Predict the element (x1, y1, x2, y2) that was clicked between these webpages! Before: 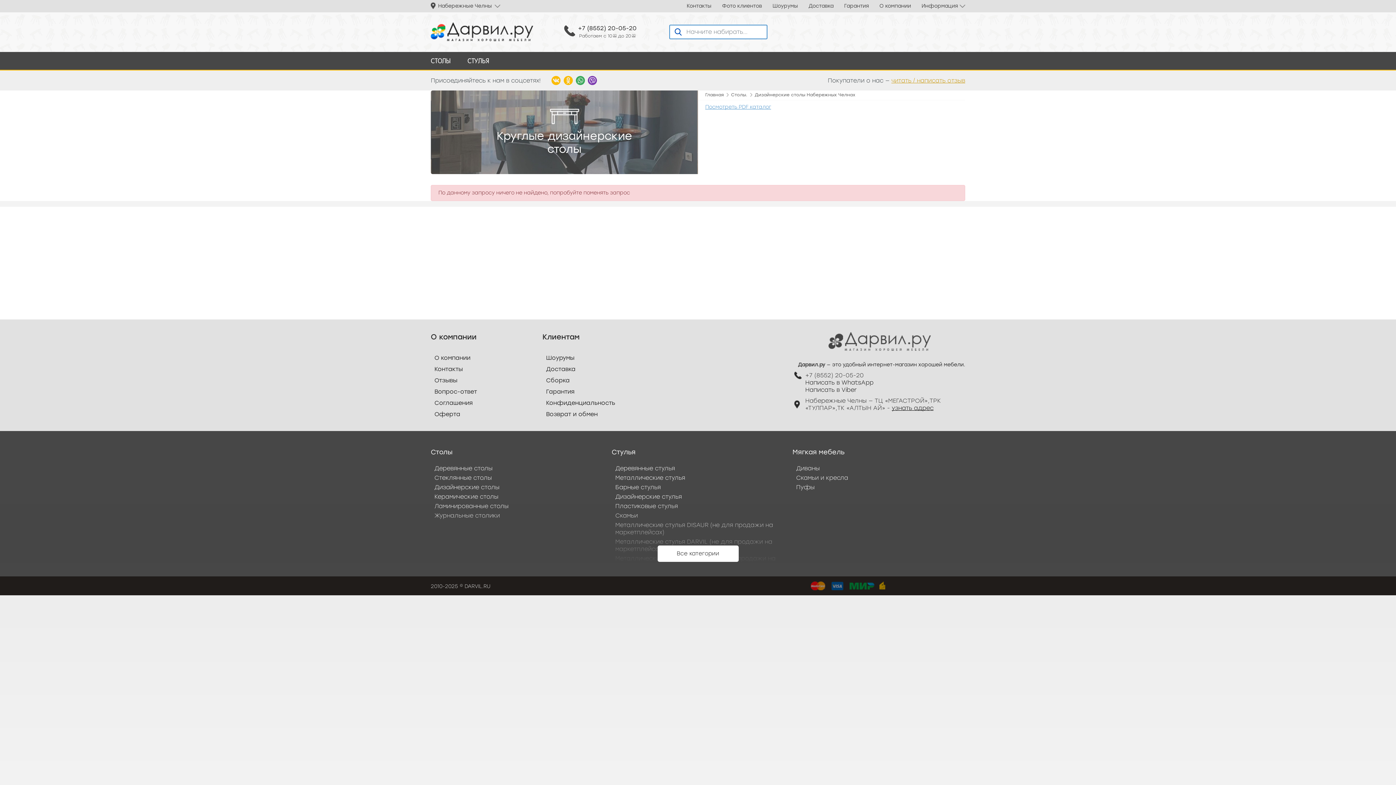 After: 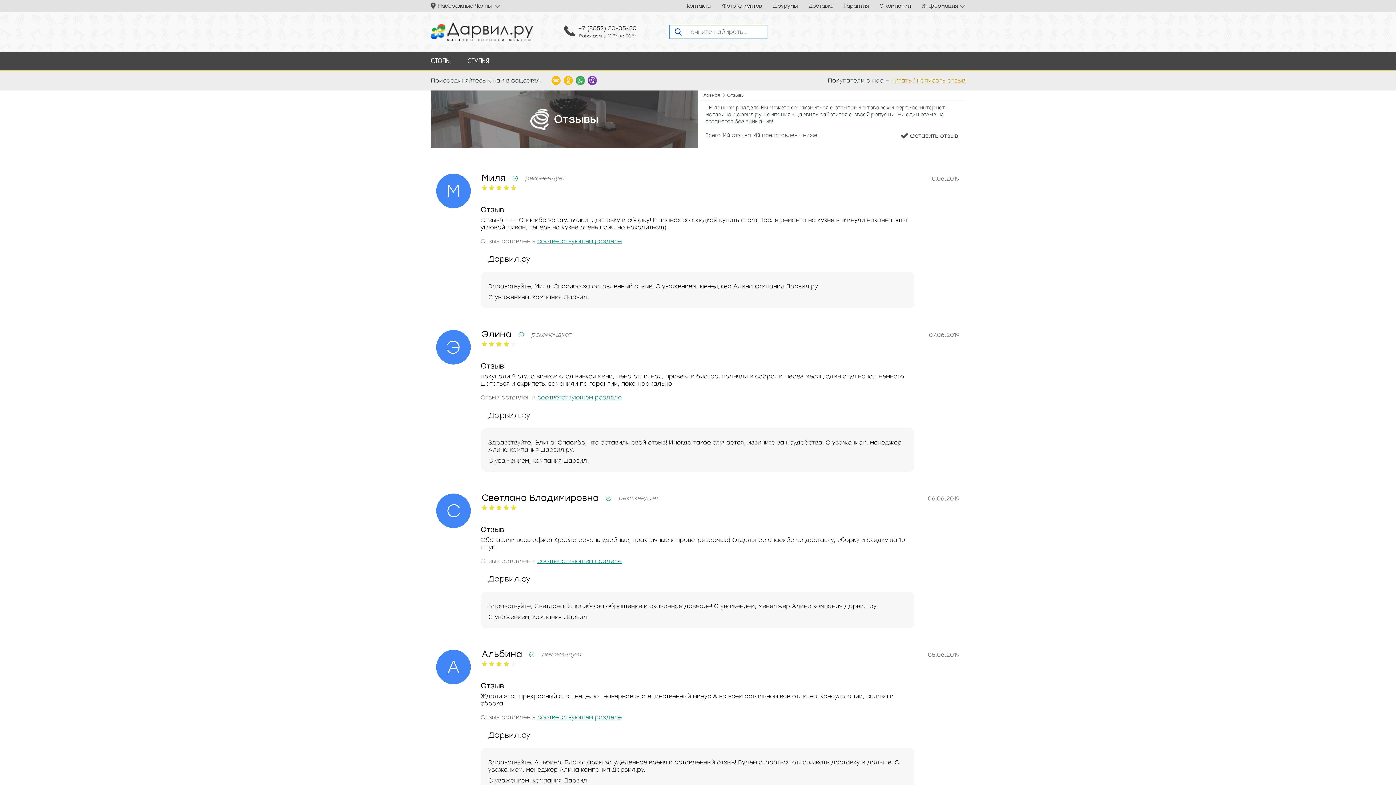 Action: label: Отзывы bbox: (434, 377, 457, 384)